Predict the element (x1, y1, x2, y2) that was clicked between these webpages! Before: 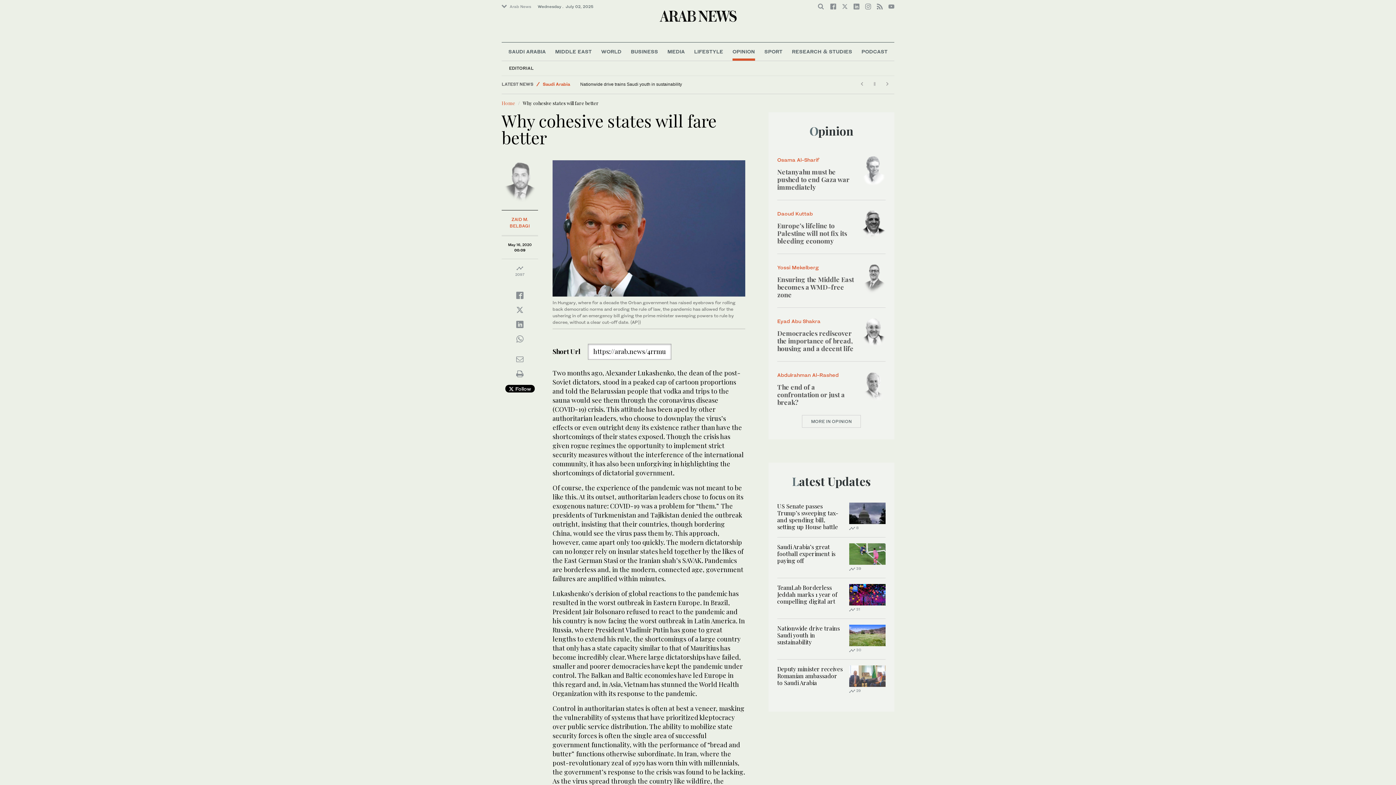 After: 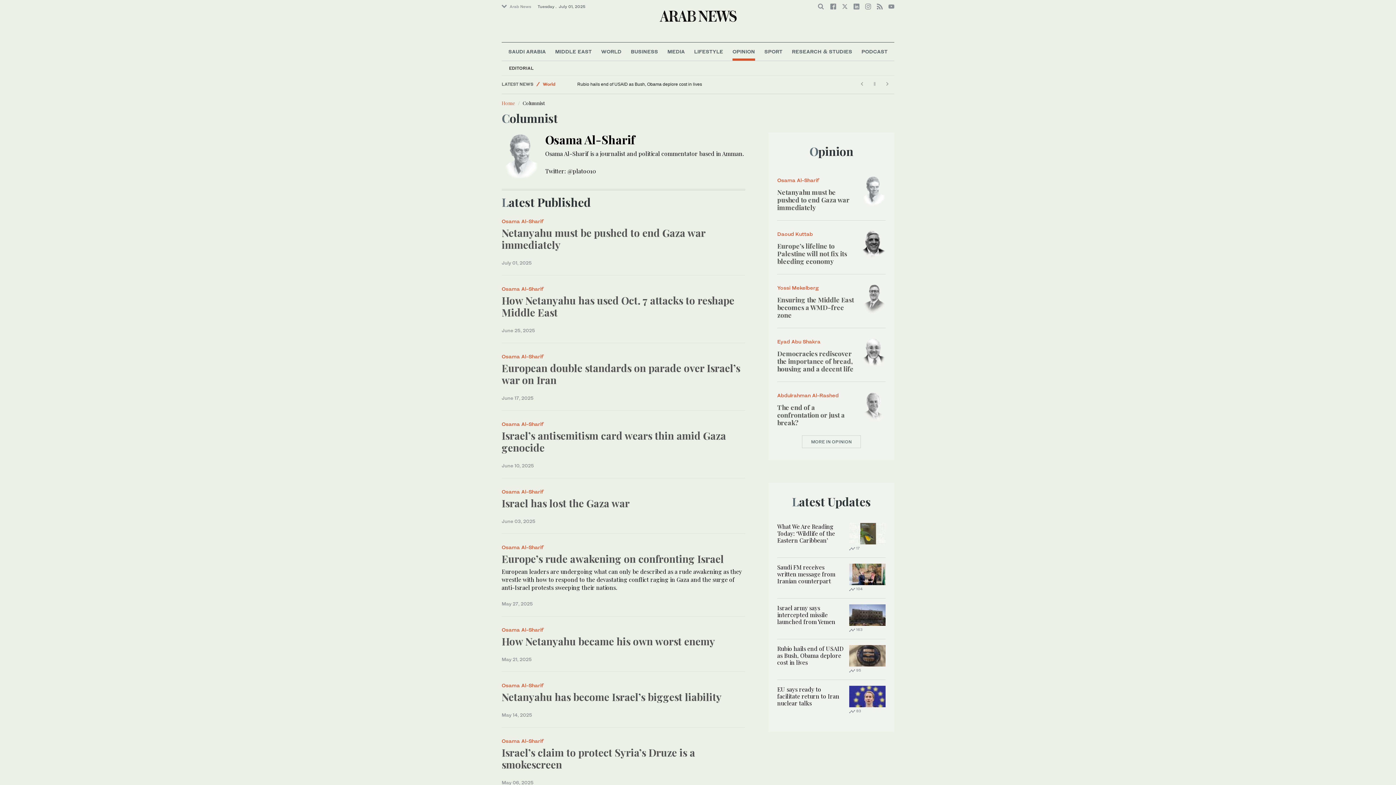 Action: bbox: (862, 165, 885, 173)